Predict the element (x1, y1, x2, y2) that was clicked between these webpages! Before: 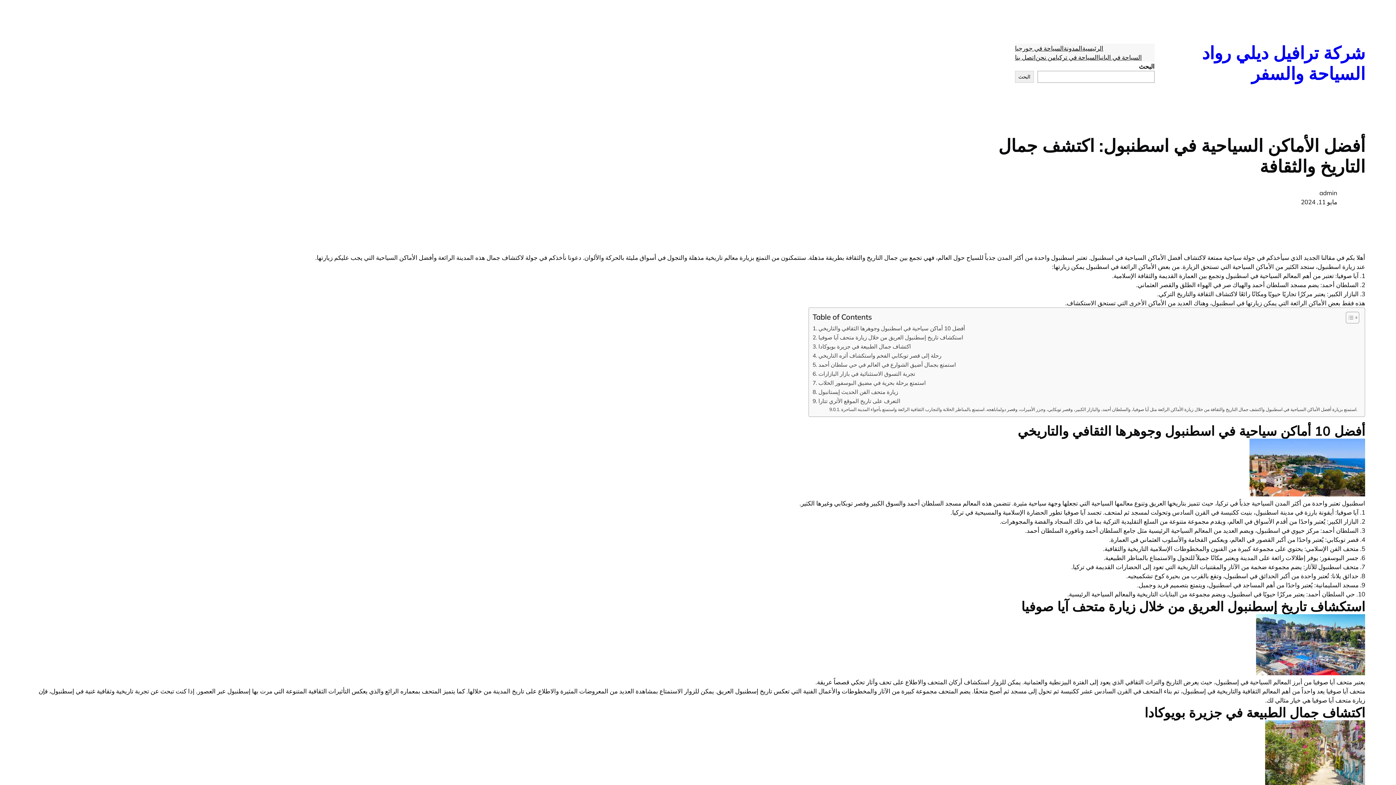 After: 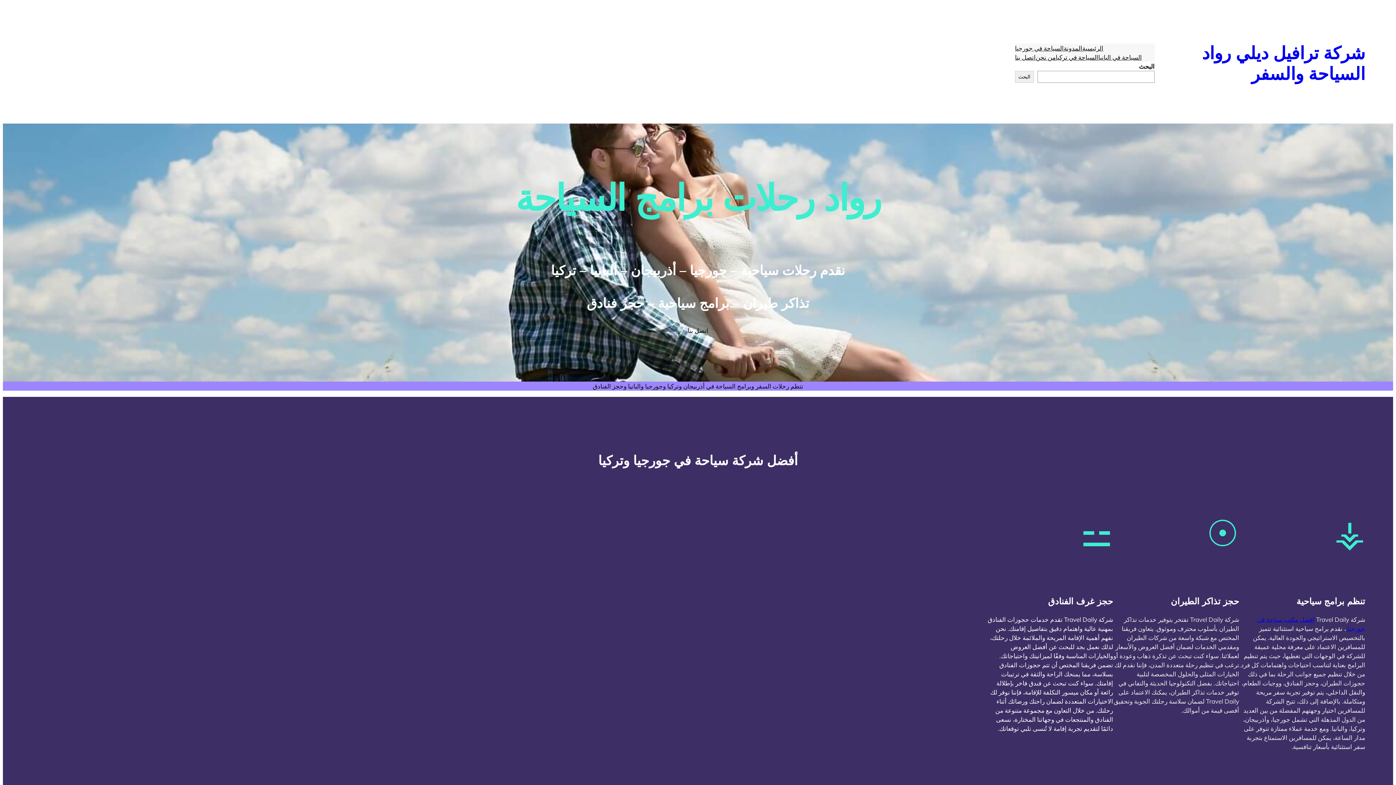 Action: label: شركة ترافيل ديلي رواد السياحة والسفر bbox: (1202, 41, 1365, 84)